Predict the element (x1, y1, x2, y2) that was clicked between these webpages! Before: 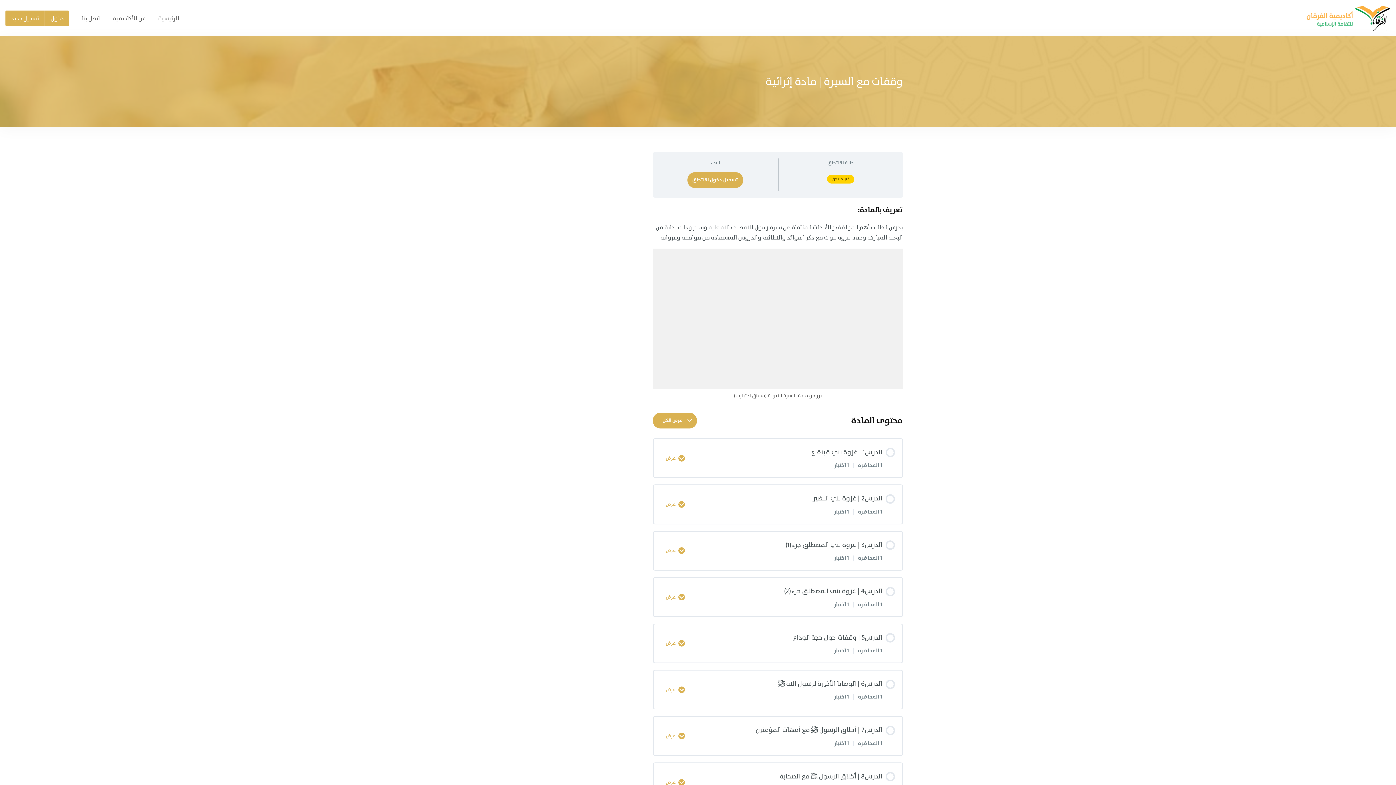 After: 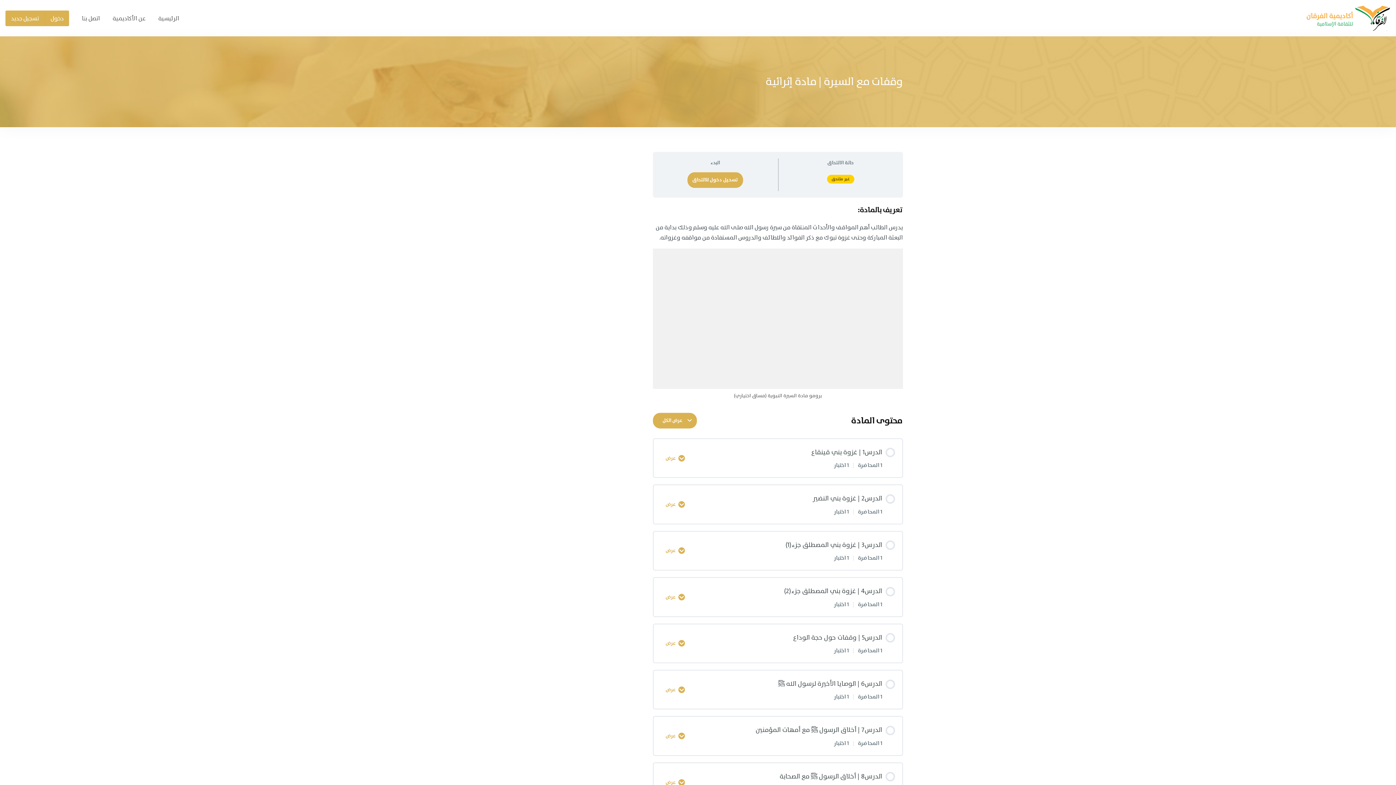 Action: label: الدرس6 | الوصايا الأخيرة لرسول الله ﷺ
1 المحاضرة | 1 اختبار bbox: (689, 678, 895, 701)